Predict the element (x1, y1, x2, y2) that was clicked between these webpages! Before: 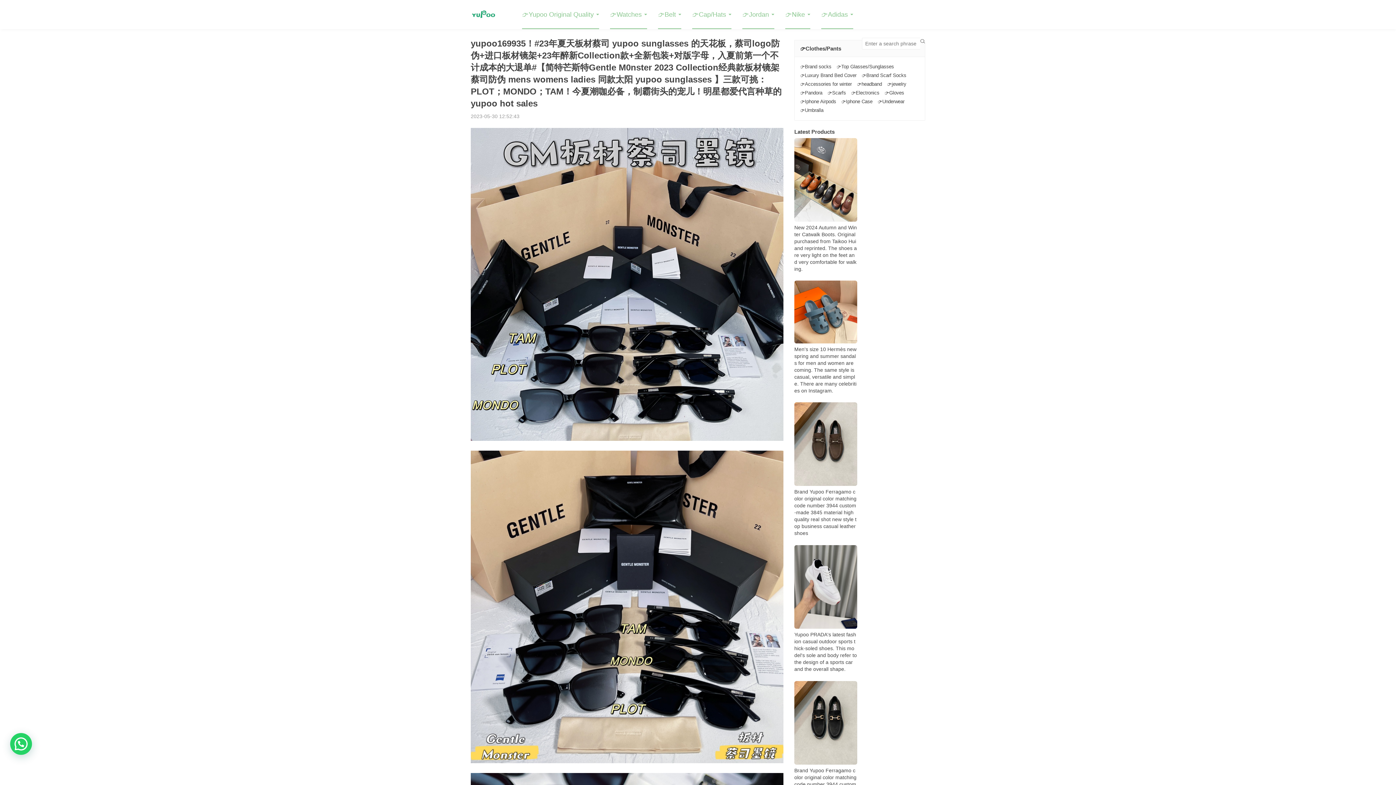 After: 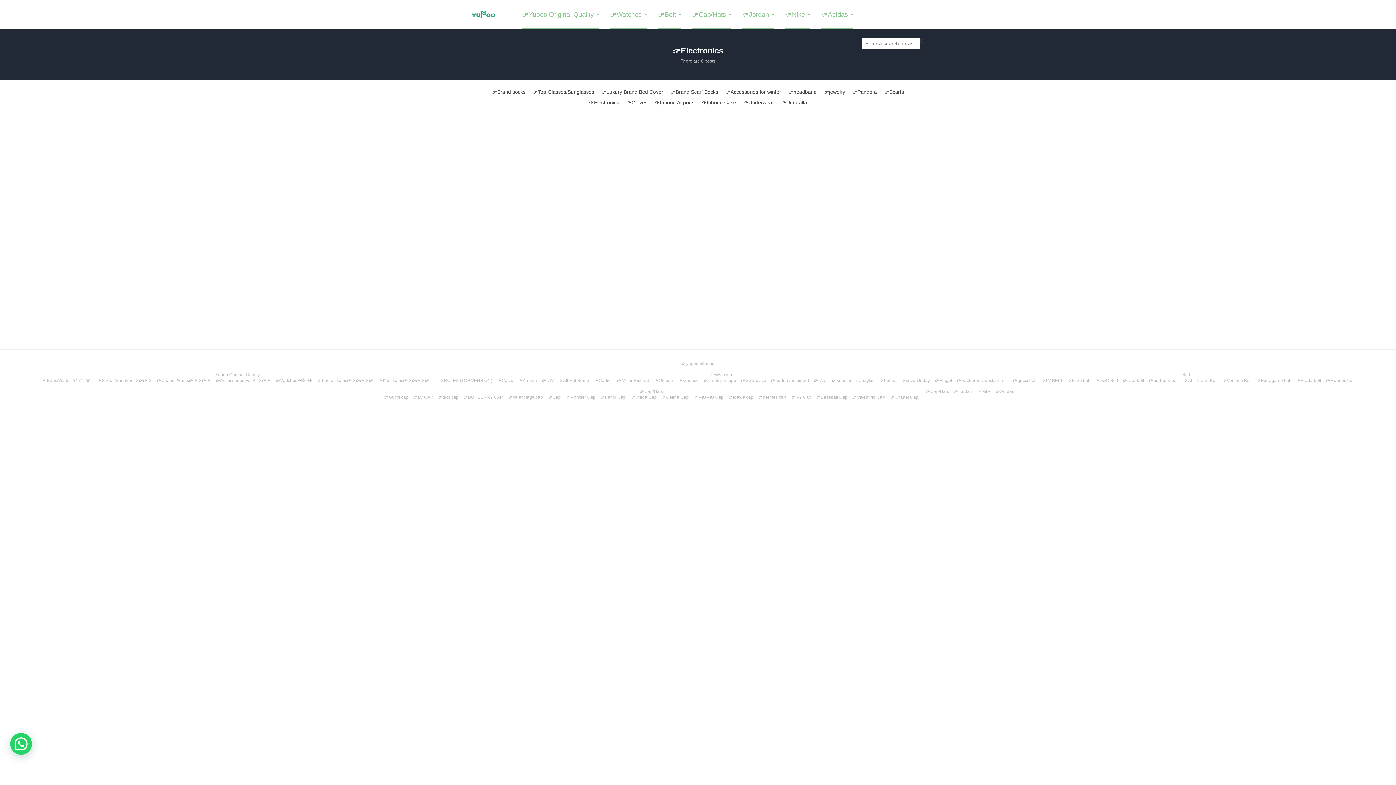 Action: label: Bag-Louis Vuitton (195 items) bbox: (851, 89, 879, 96)